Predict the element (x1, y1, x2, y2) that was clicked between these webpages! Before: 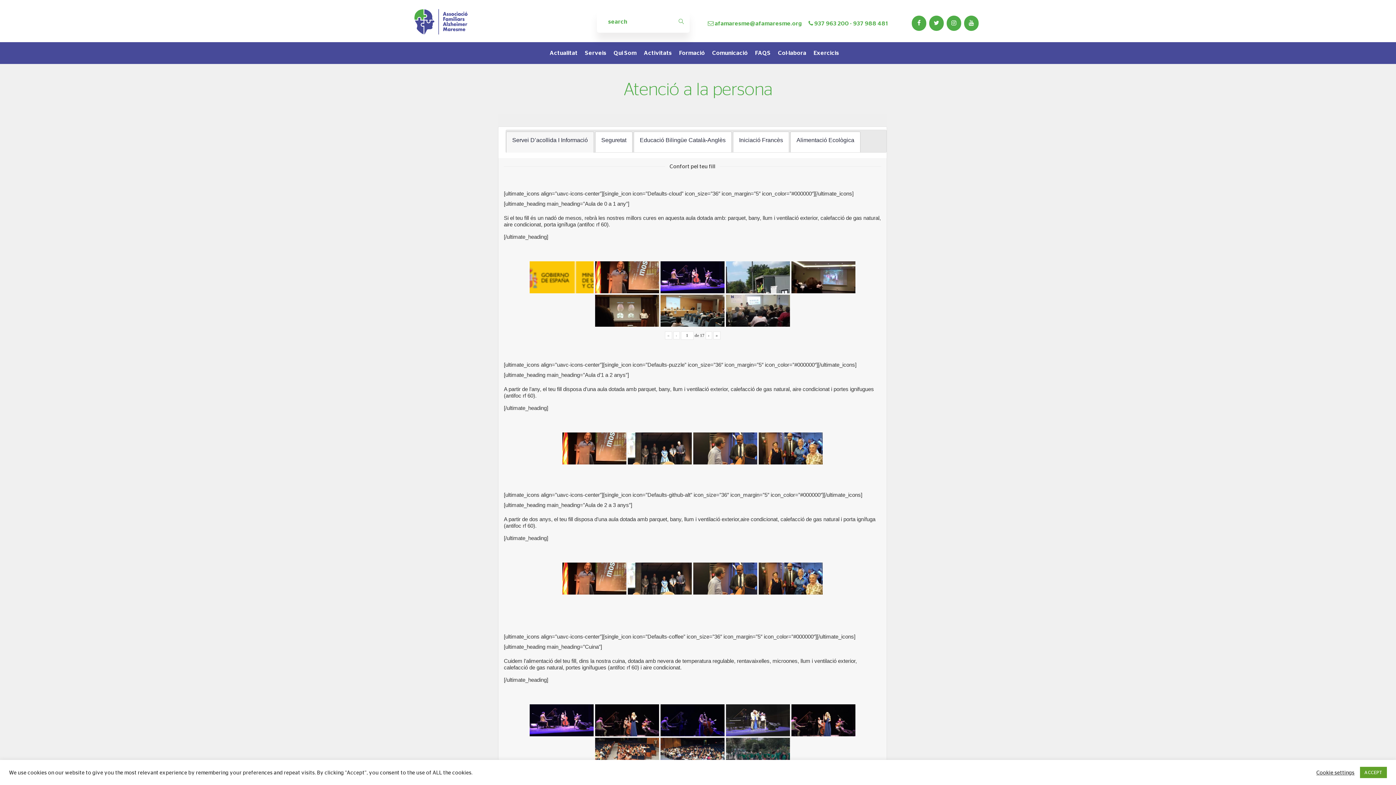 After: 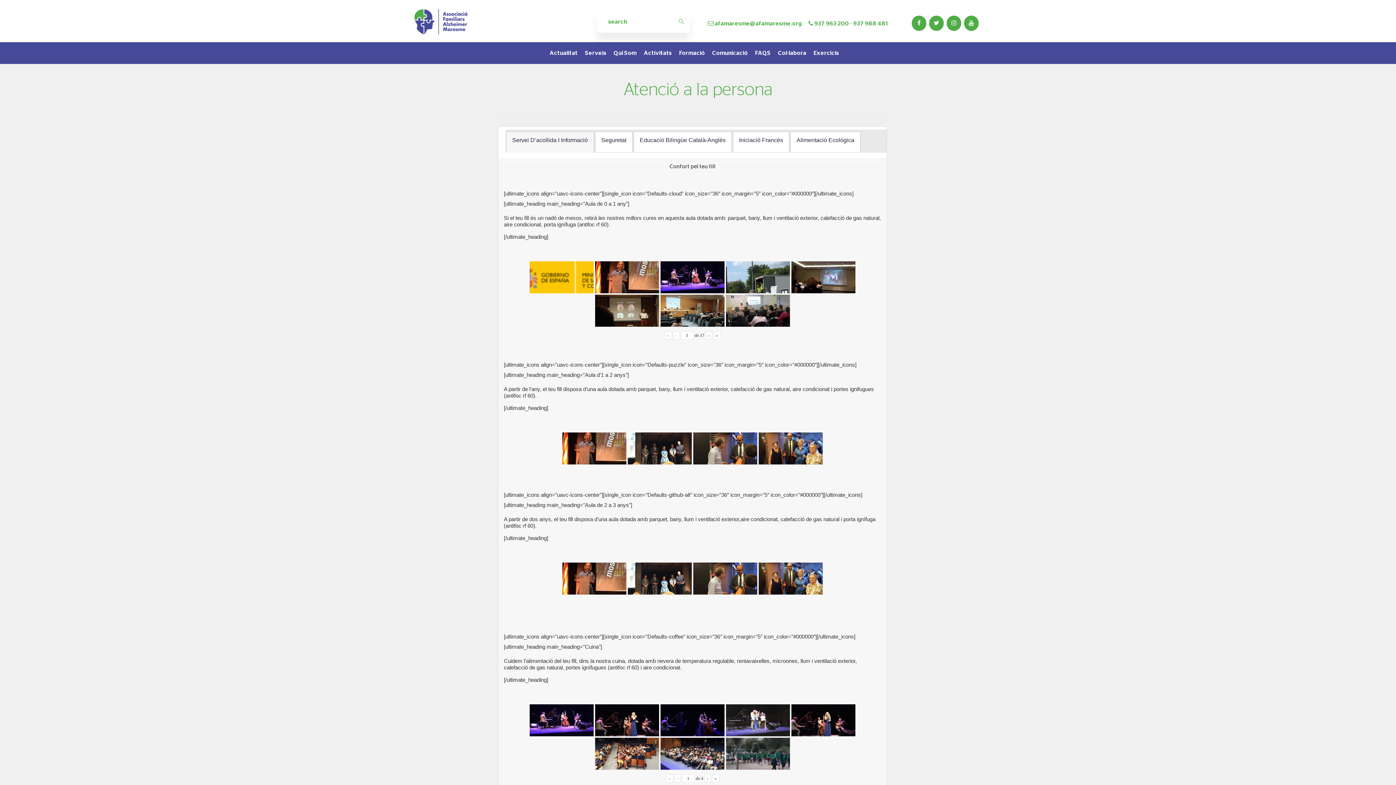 Action: bbox: (1360, 767, 1387, 778) label: ACCEPT